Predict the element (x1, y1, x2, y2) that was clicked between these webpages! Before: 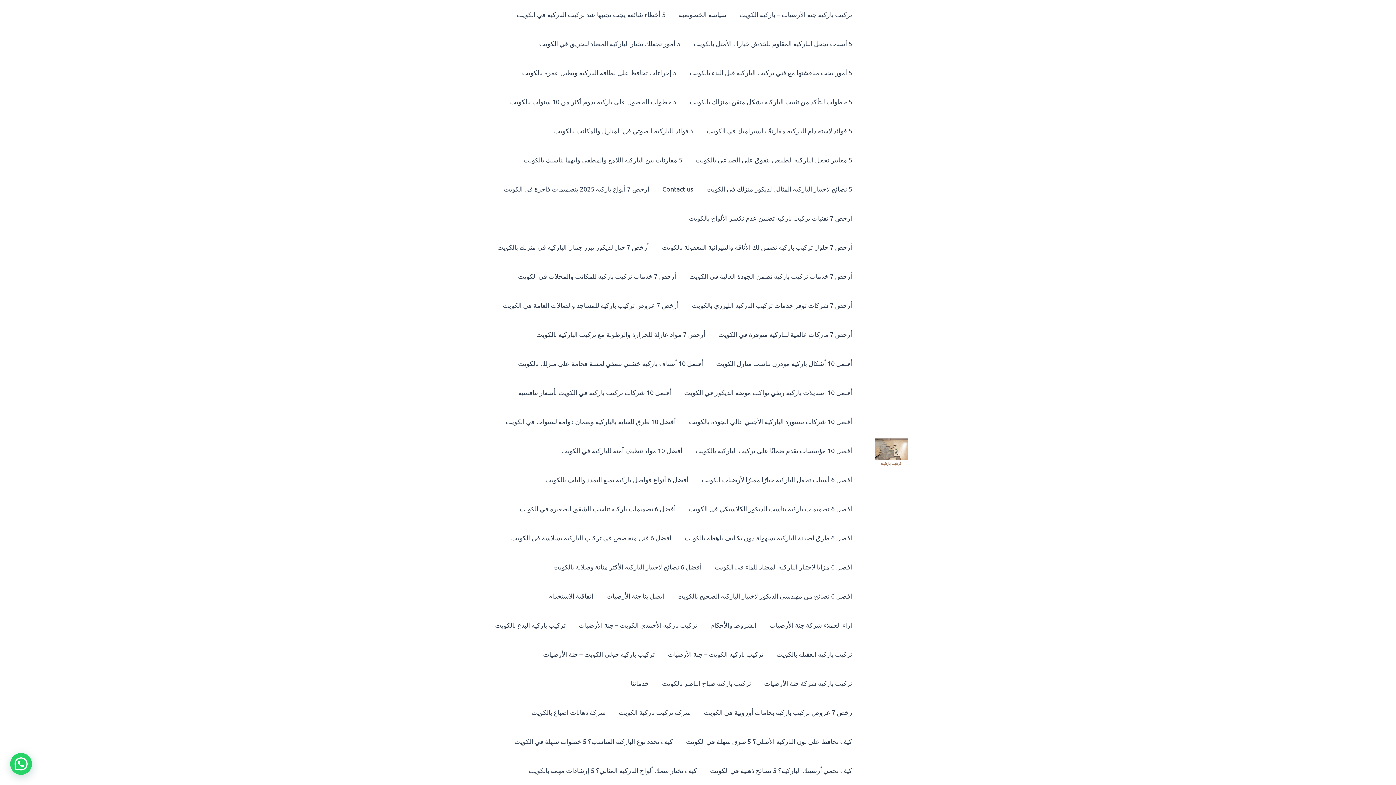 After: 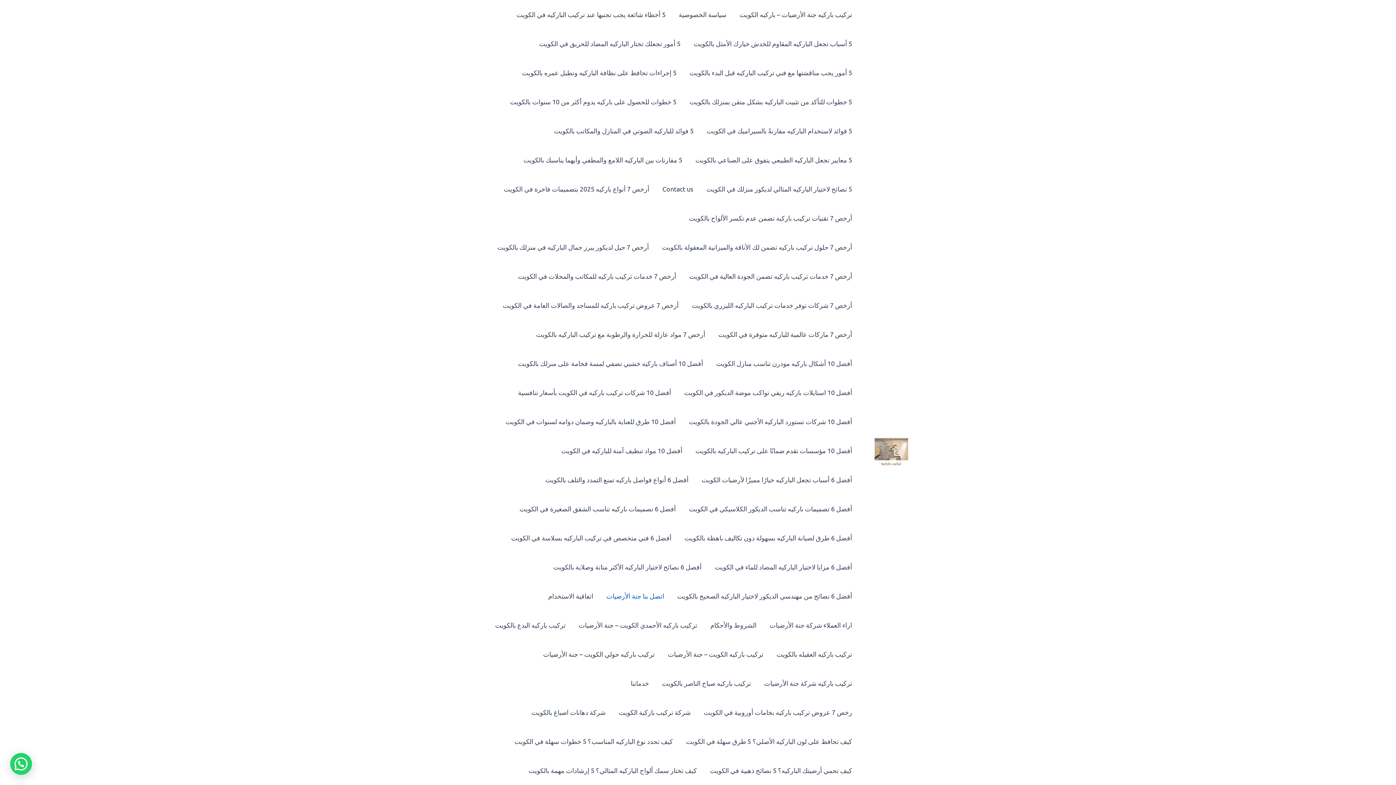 Action: bbox: (600, 581, 670, 610) label: اتصل بنا جنة الأرضيات